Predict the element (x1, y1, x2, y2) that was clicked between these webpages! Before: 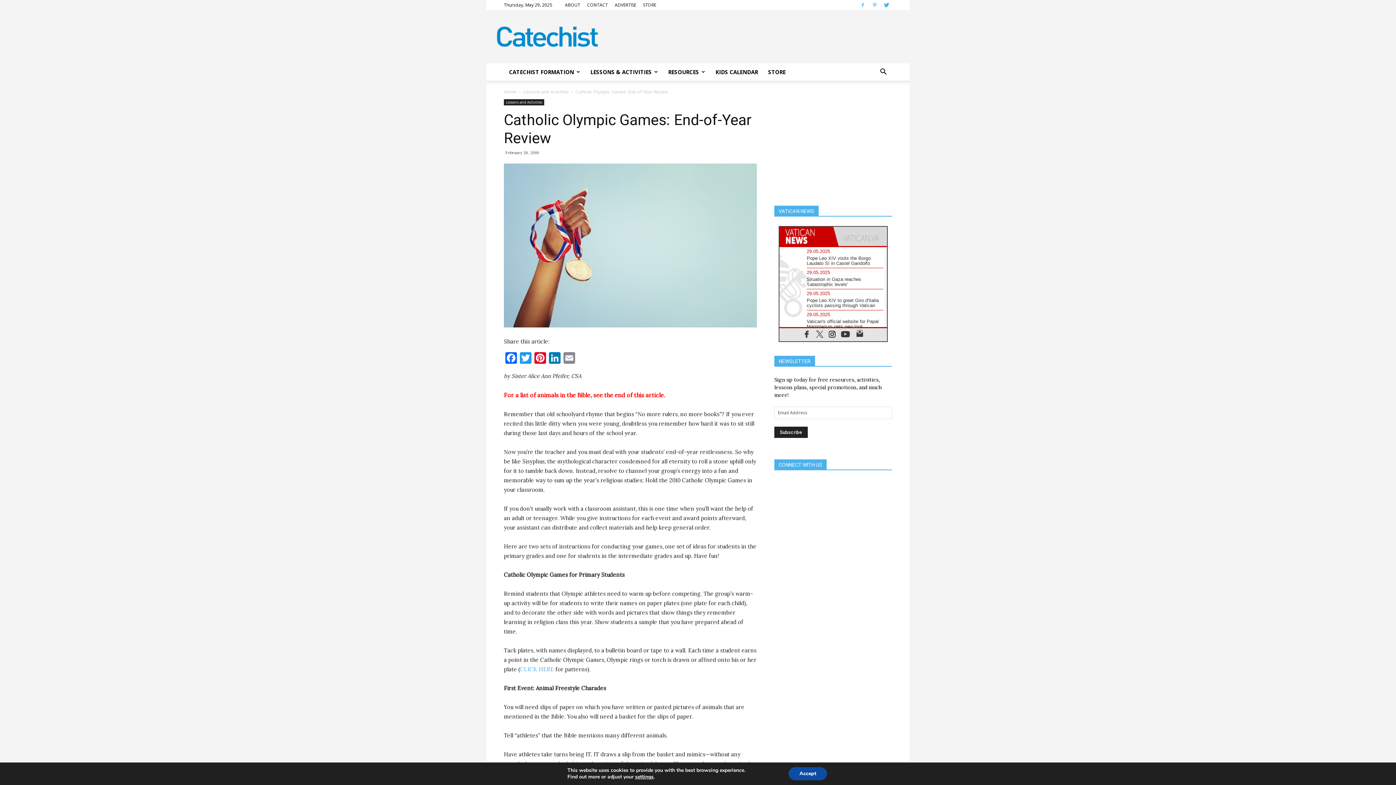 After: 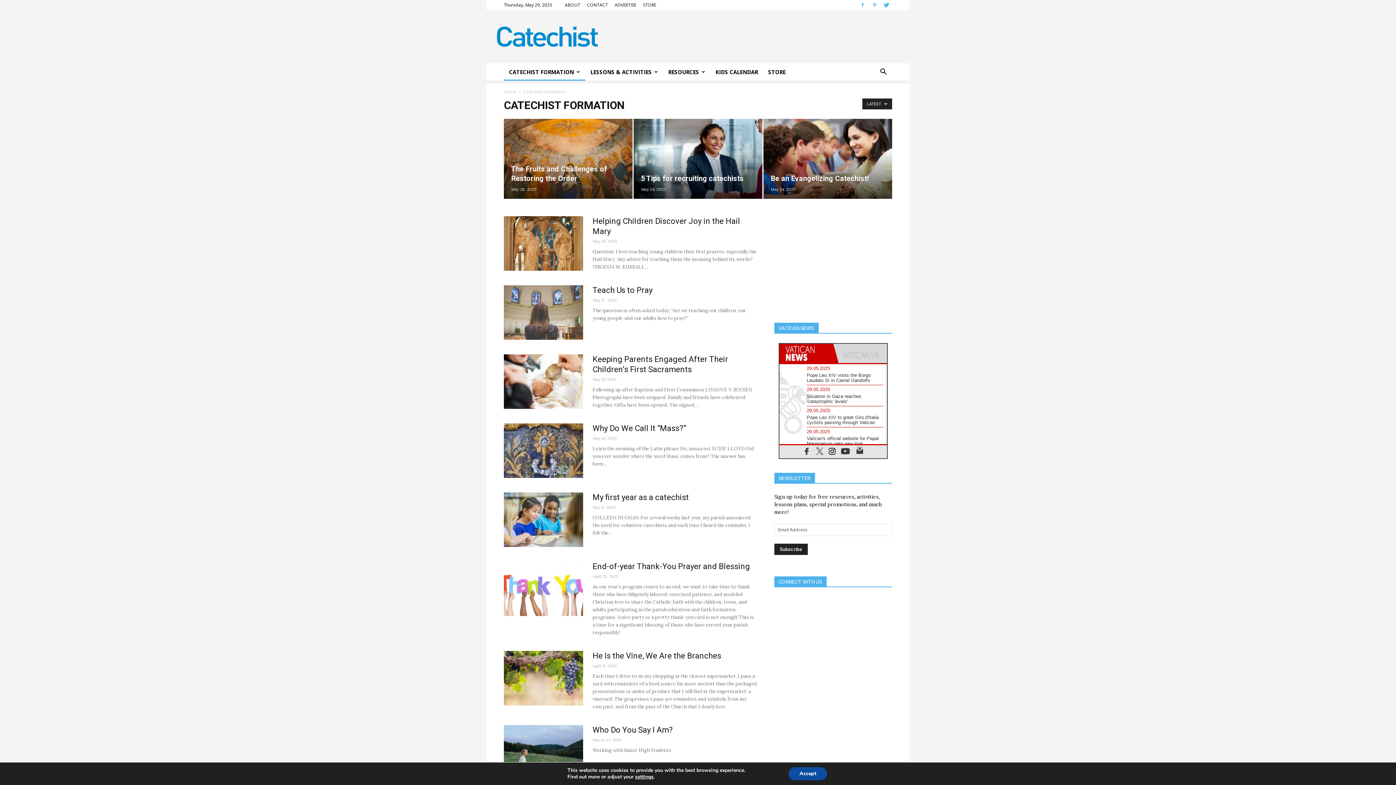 Action: label: CATECHIST FORMATION bbox: (504, 63, 585, 80)